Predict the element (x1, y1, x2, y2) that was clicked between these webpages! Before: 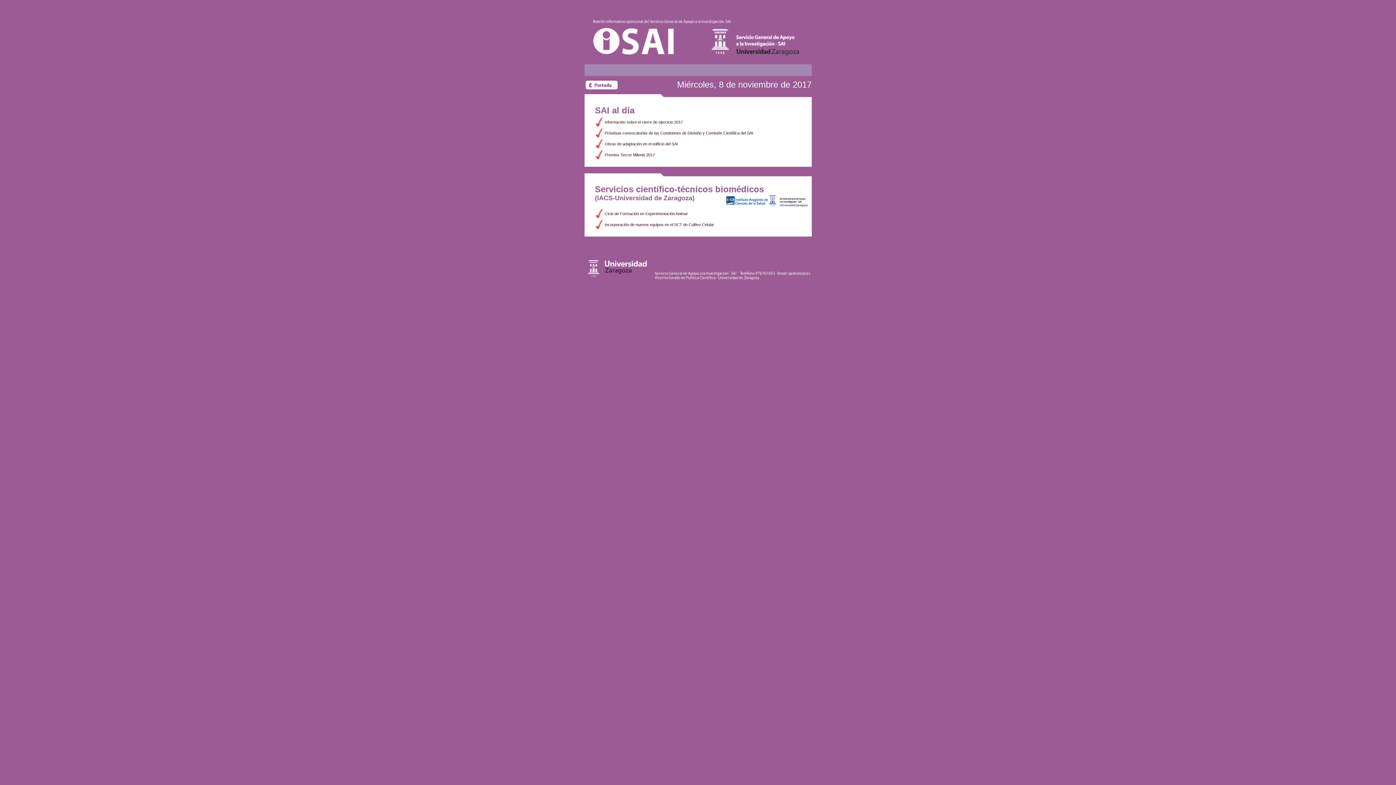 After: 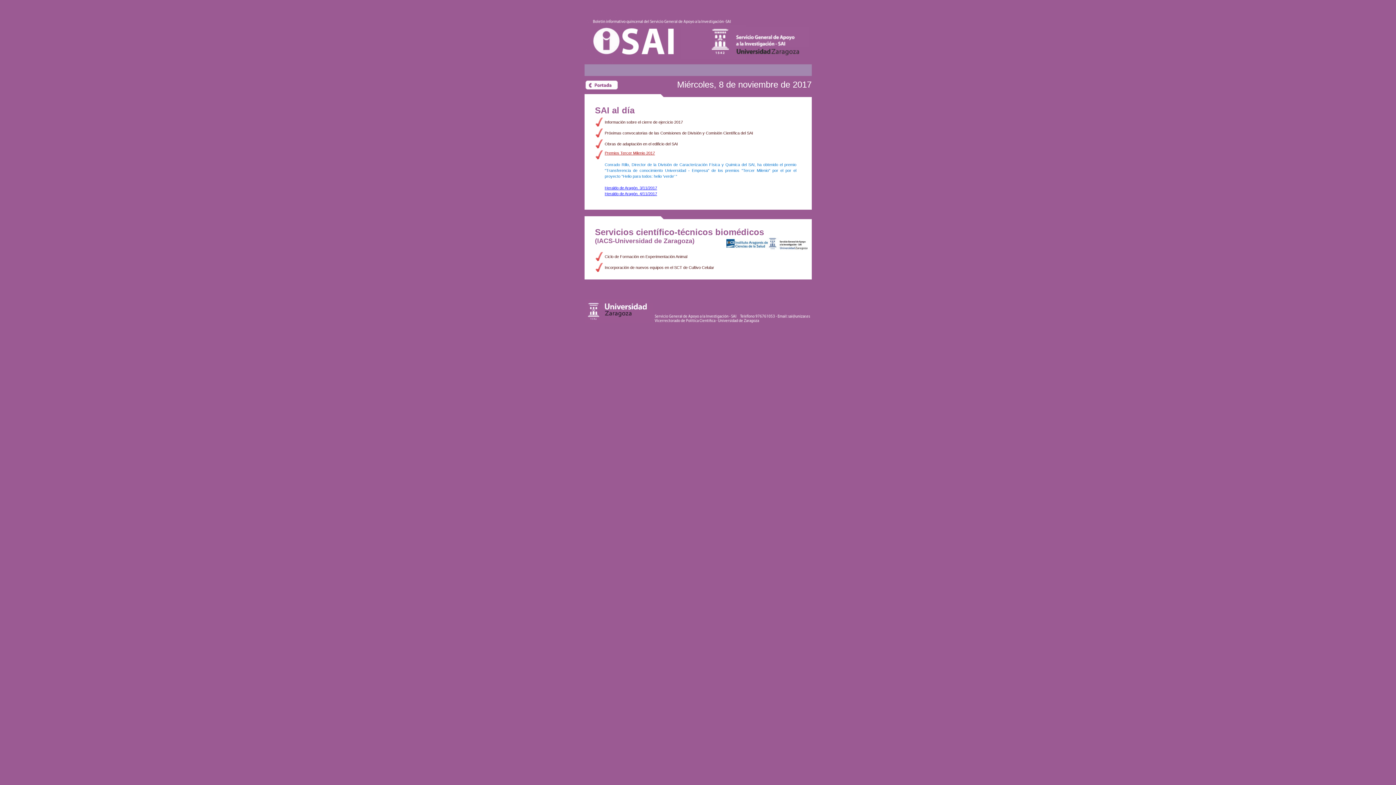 Action: label: Premios Tercer Milenio 2017 bbox: (604, 152, 655, 157)